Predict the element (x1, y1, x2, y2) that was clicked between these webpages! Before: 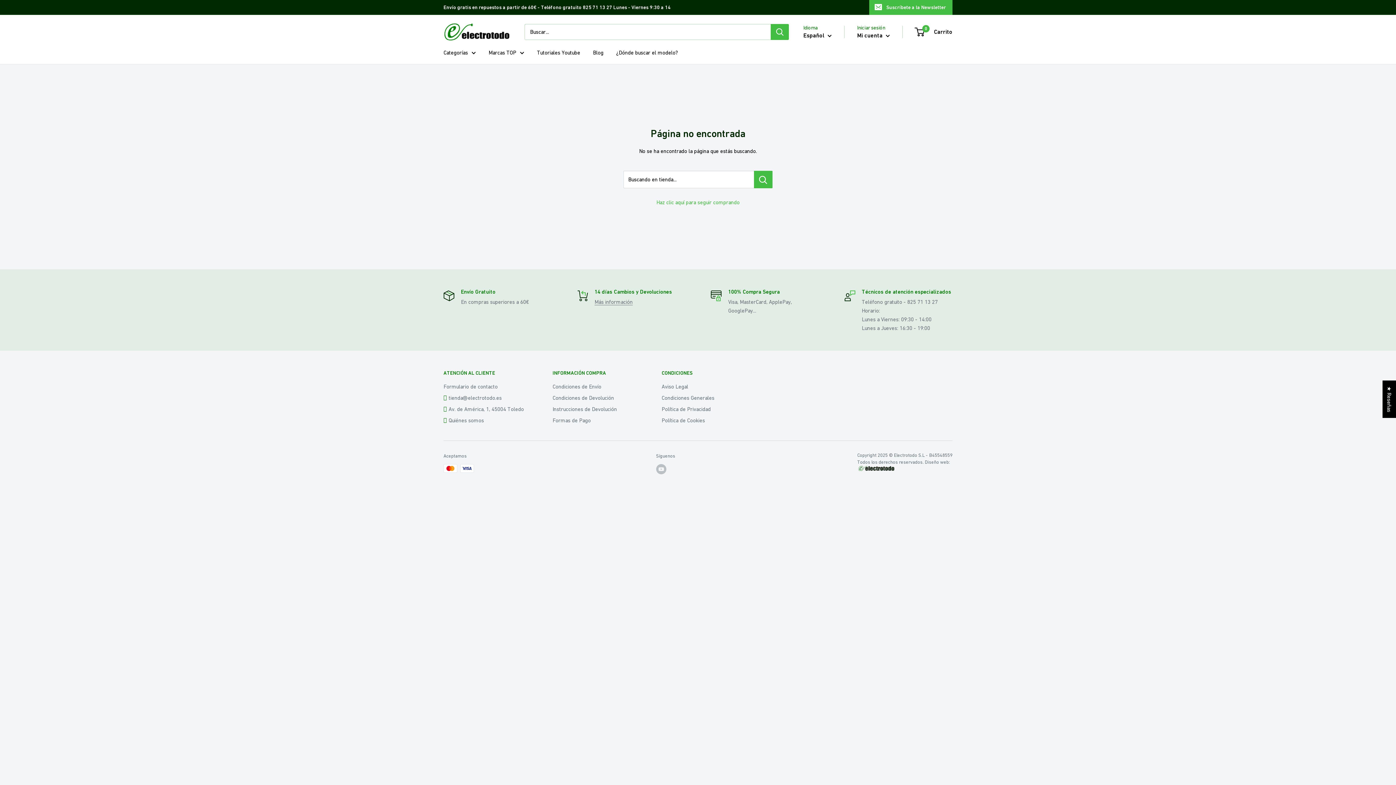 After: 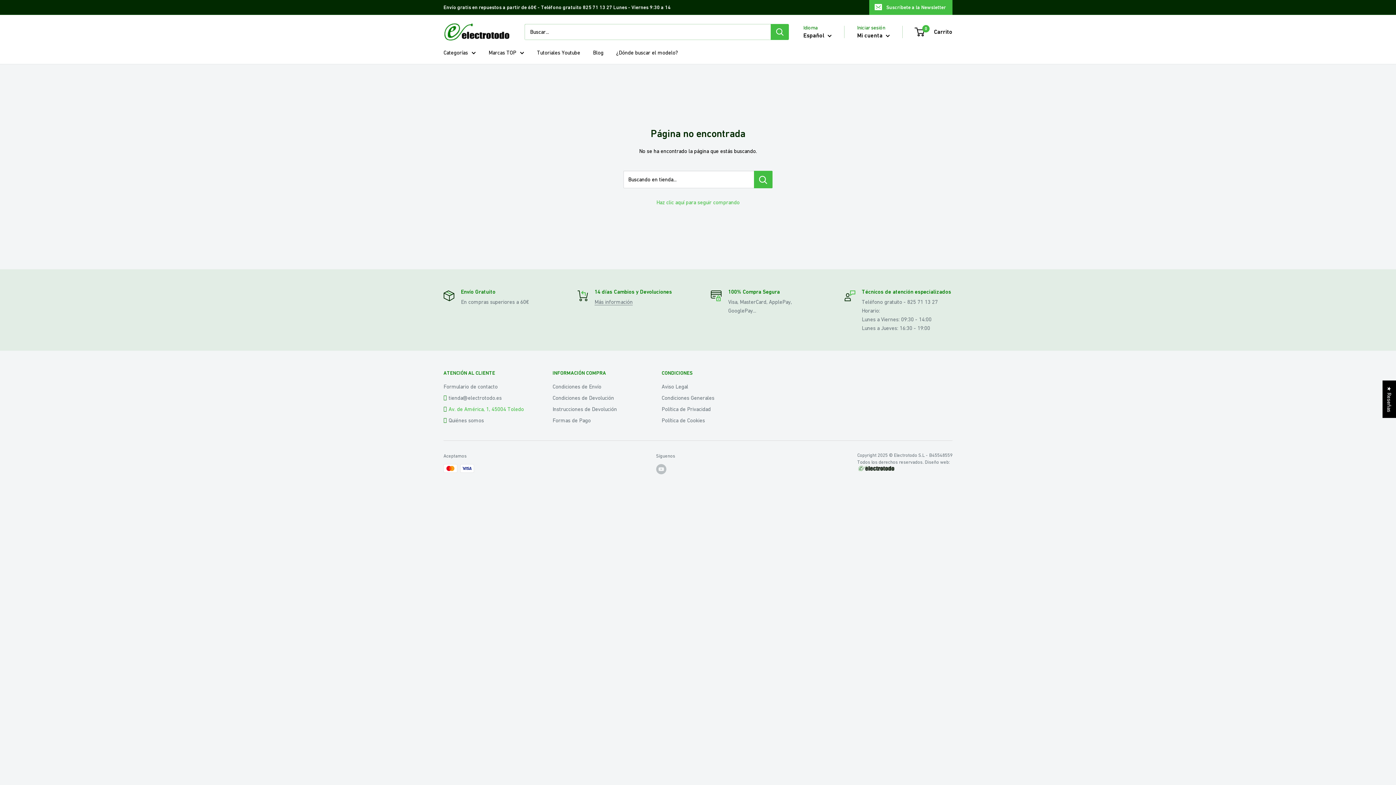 Action: label: Av. de América, 1, 45004 Toledo bbox: (448, 403, 524, 414)